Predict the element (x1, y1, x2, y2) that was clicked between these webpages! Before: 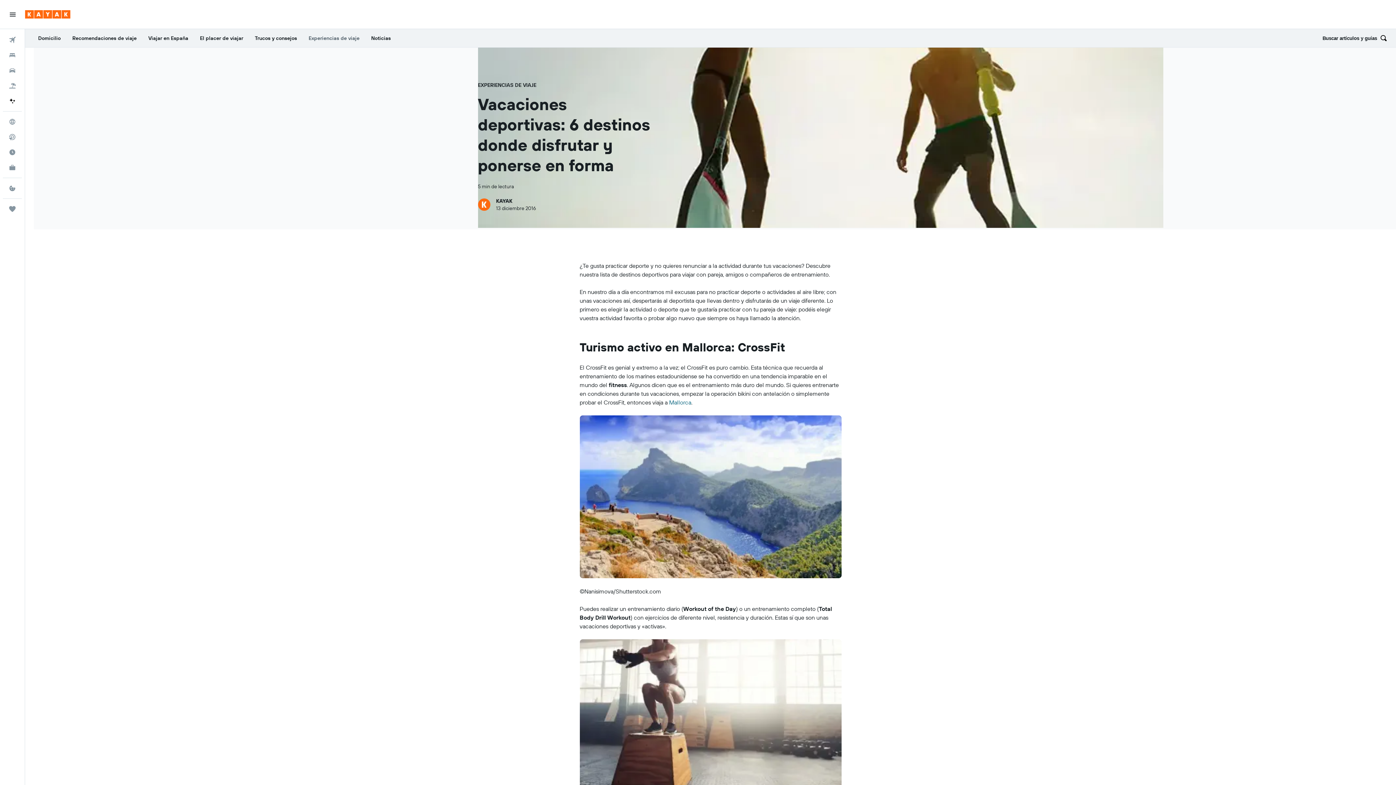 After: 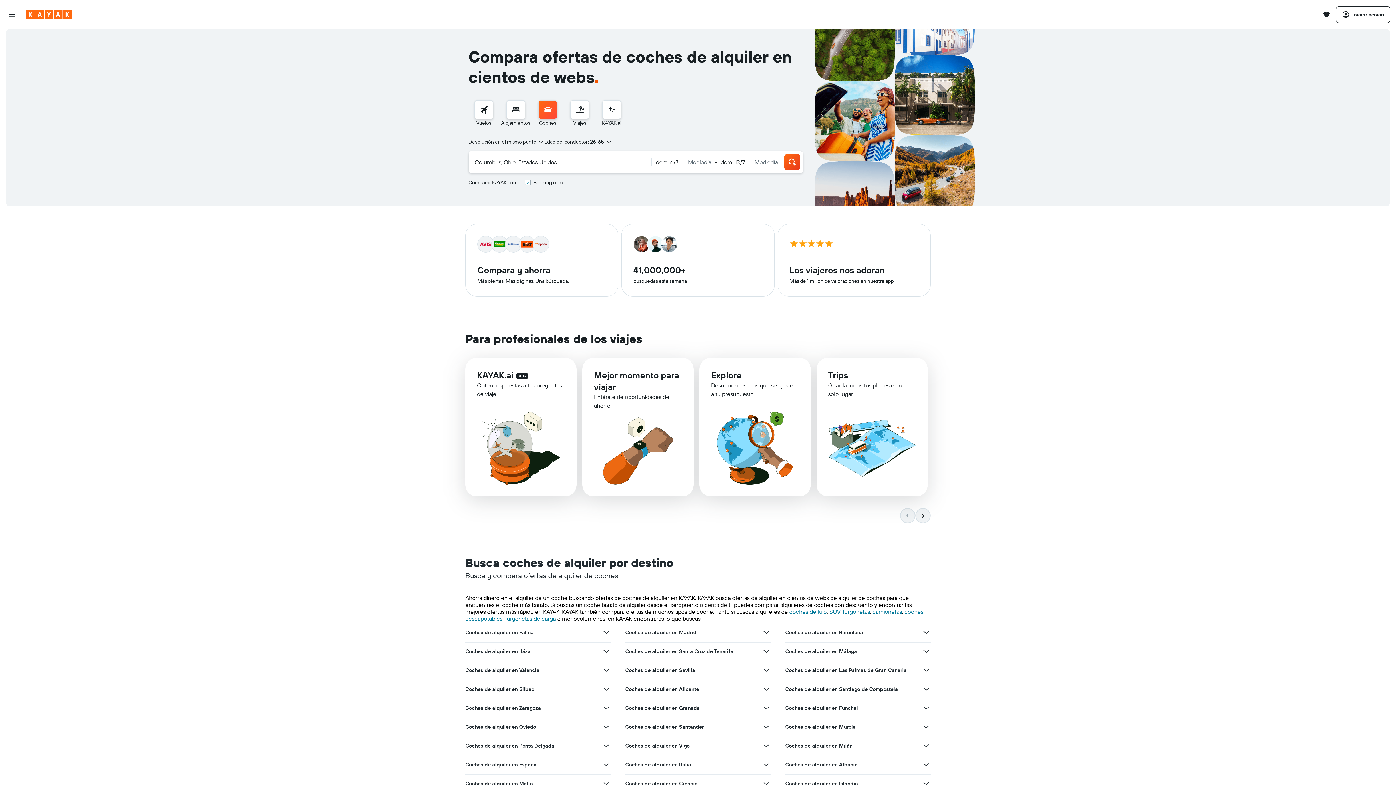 Action: label: Buscar autos  bbox: (2, 63, 21, 77)